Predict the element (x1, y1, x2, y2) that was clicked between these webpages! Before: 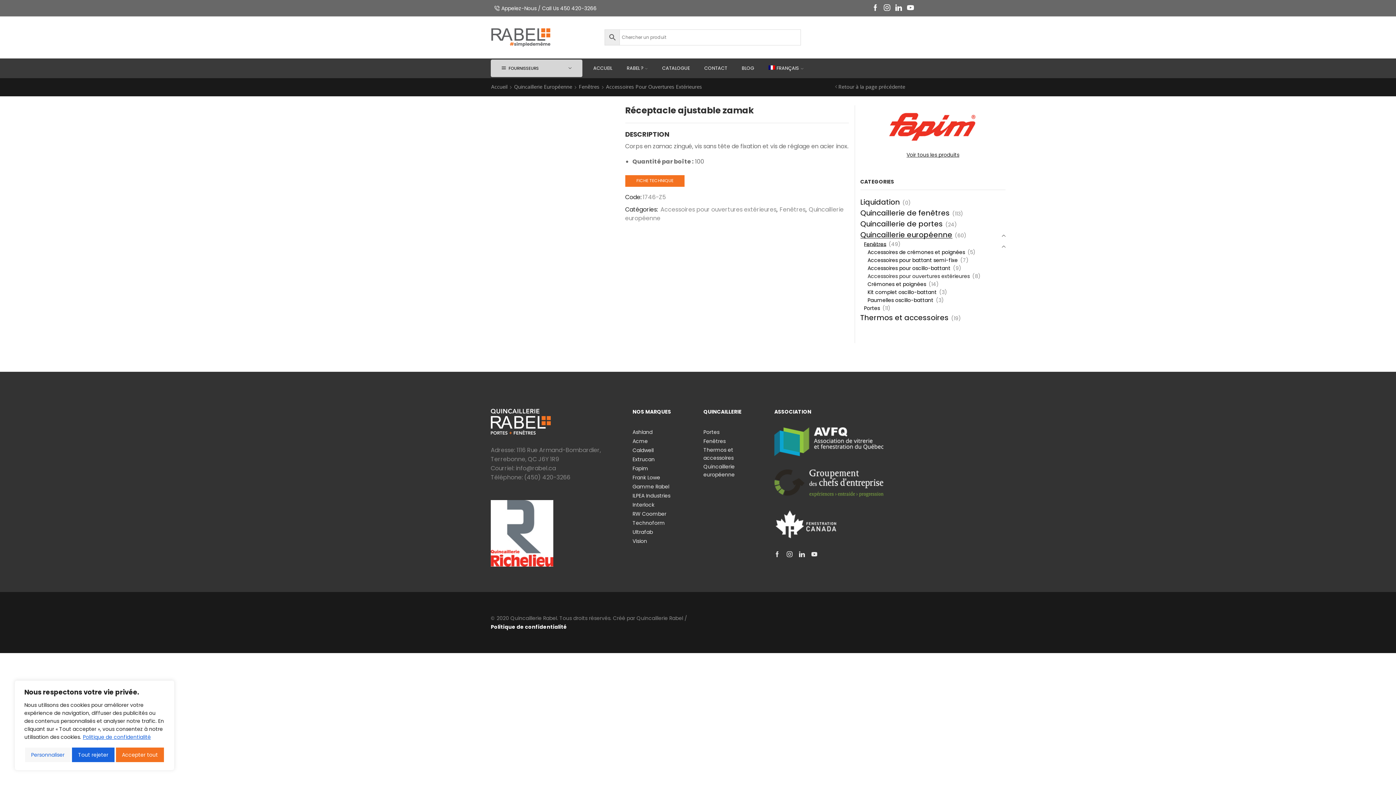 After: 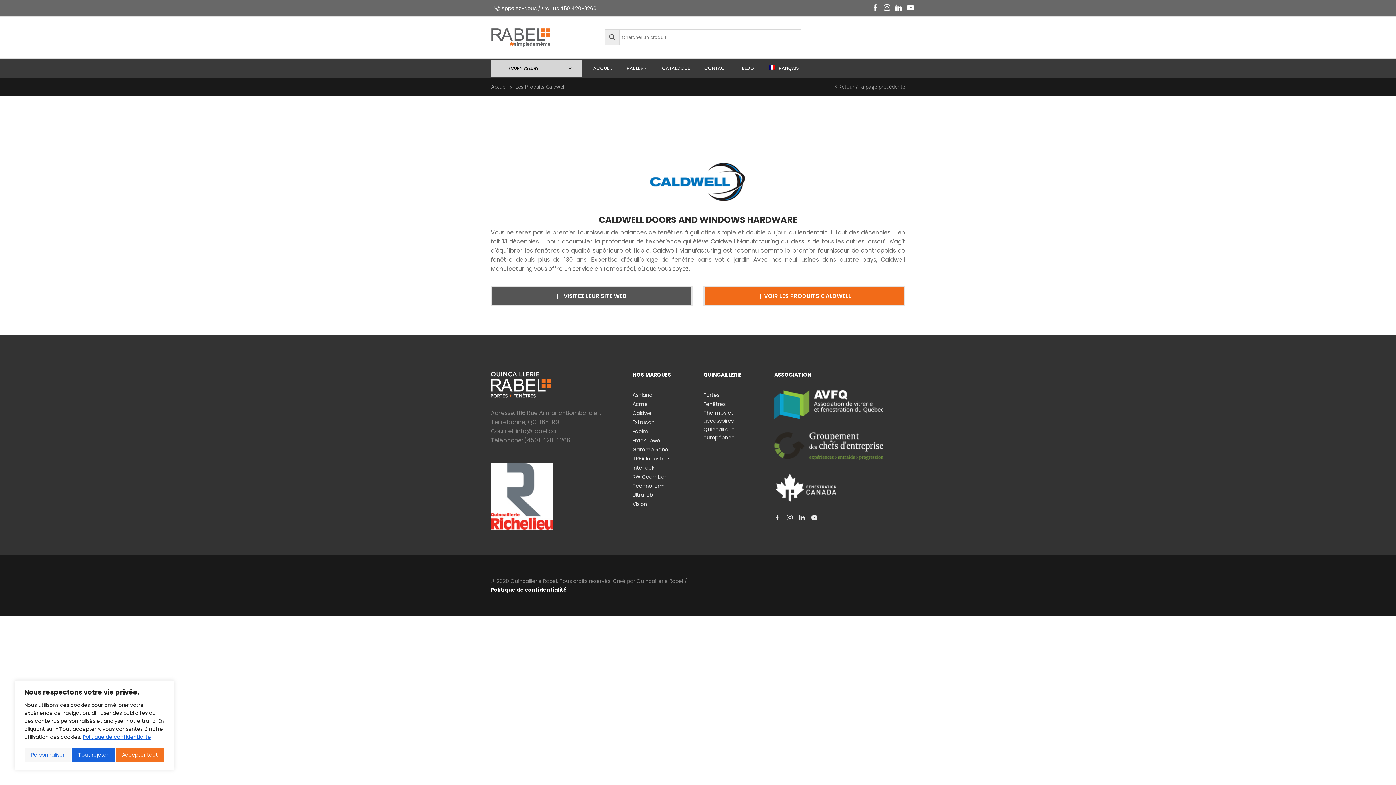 Action: label: Caldwell bbox: (632, 446, 653, 454)